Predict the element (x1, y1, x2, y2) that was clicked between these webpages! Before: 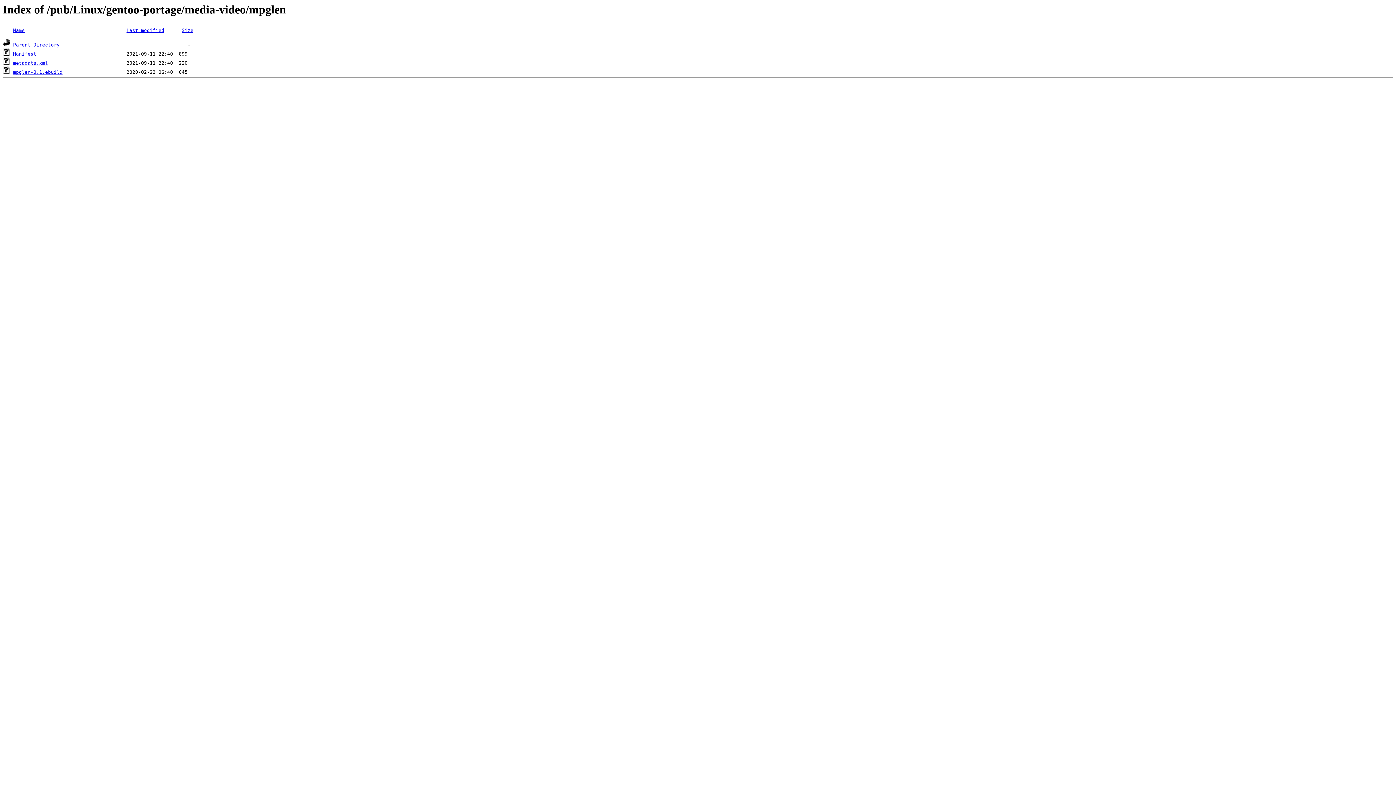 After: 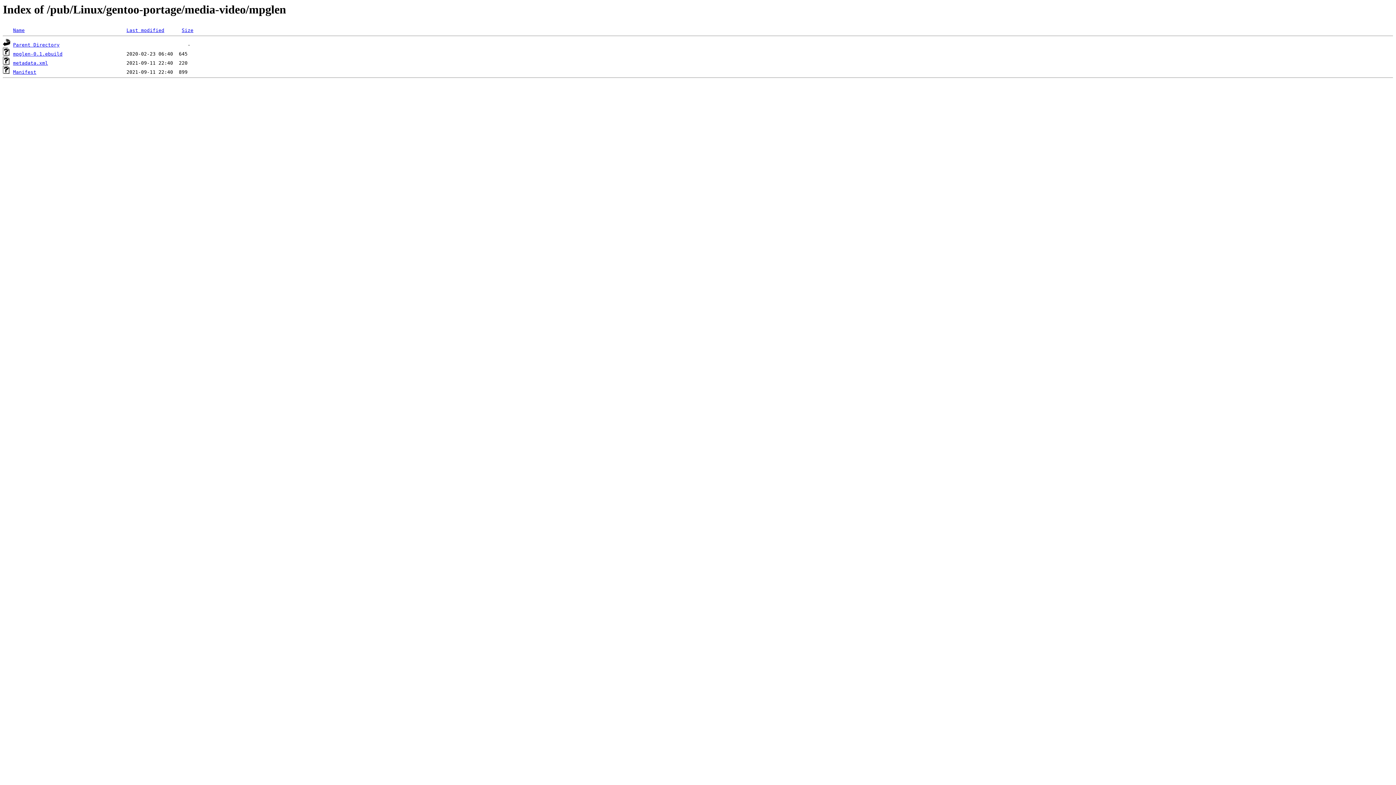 Action: bbox: (13, 27, 24, 33) label: Name